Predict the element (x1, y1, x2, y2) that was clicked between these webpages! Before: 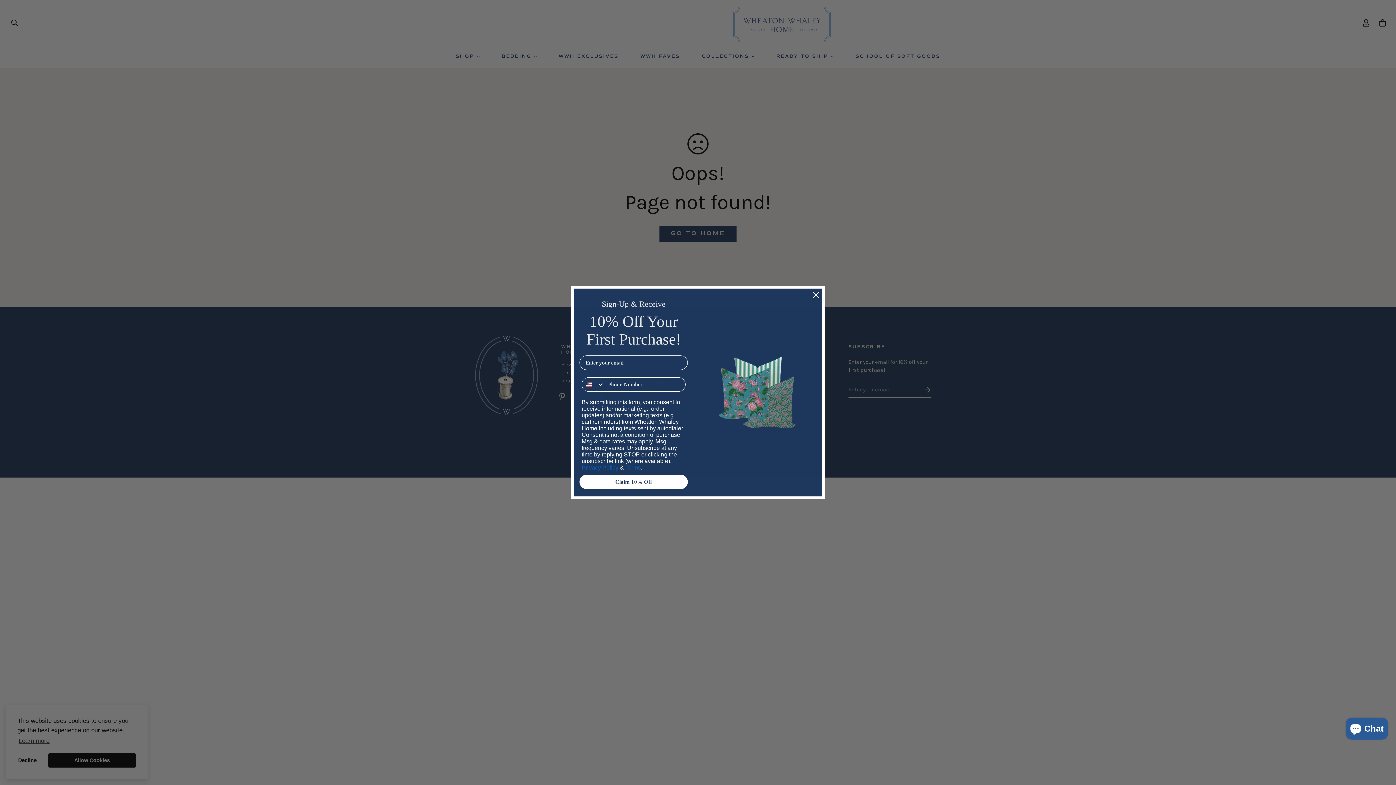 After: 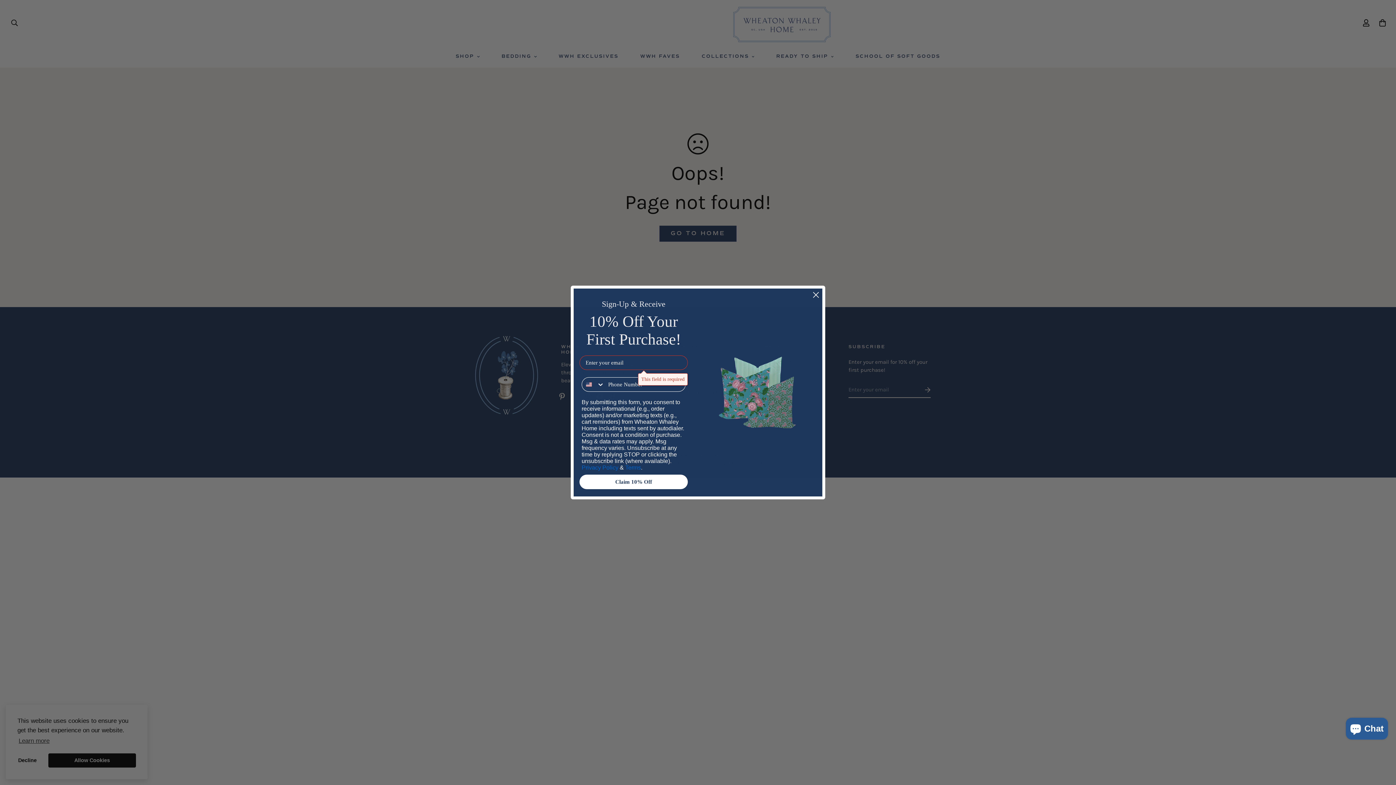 Action: bbox: (579, 474, 688, 489) label: Claim 10% Off